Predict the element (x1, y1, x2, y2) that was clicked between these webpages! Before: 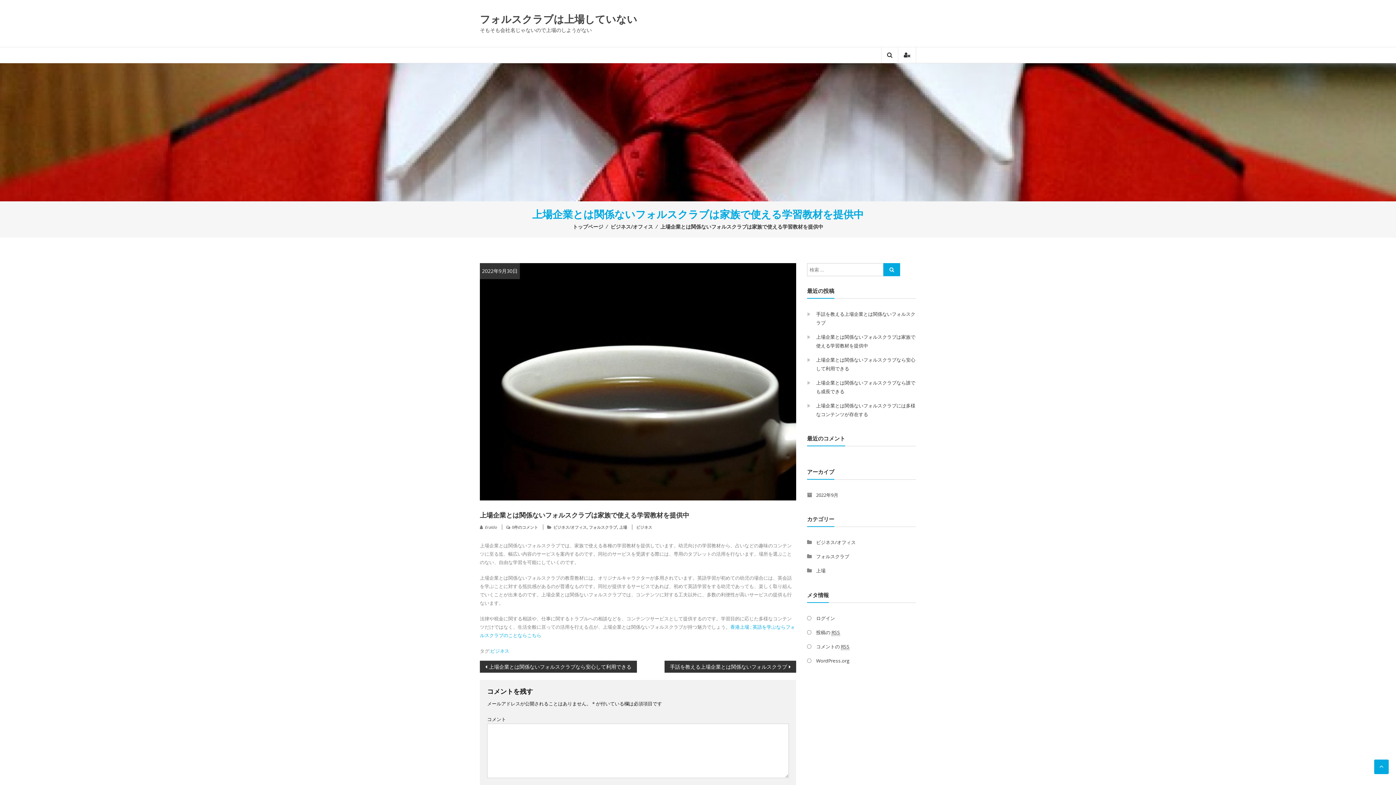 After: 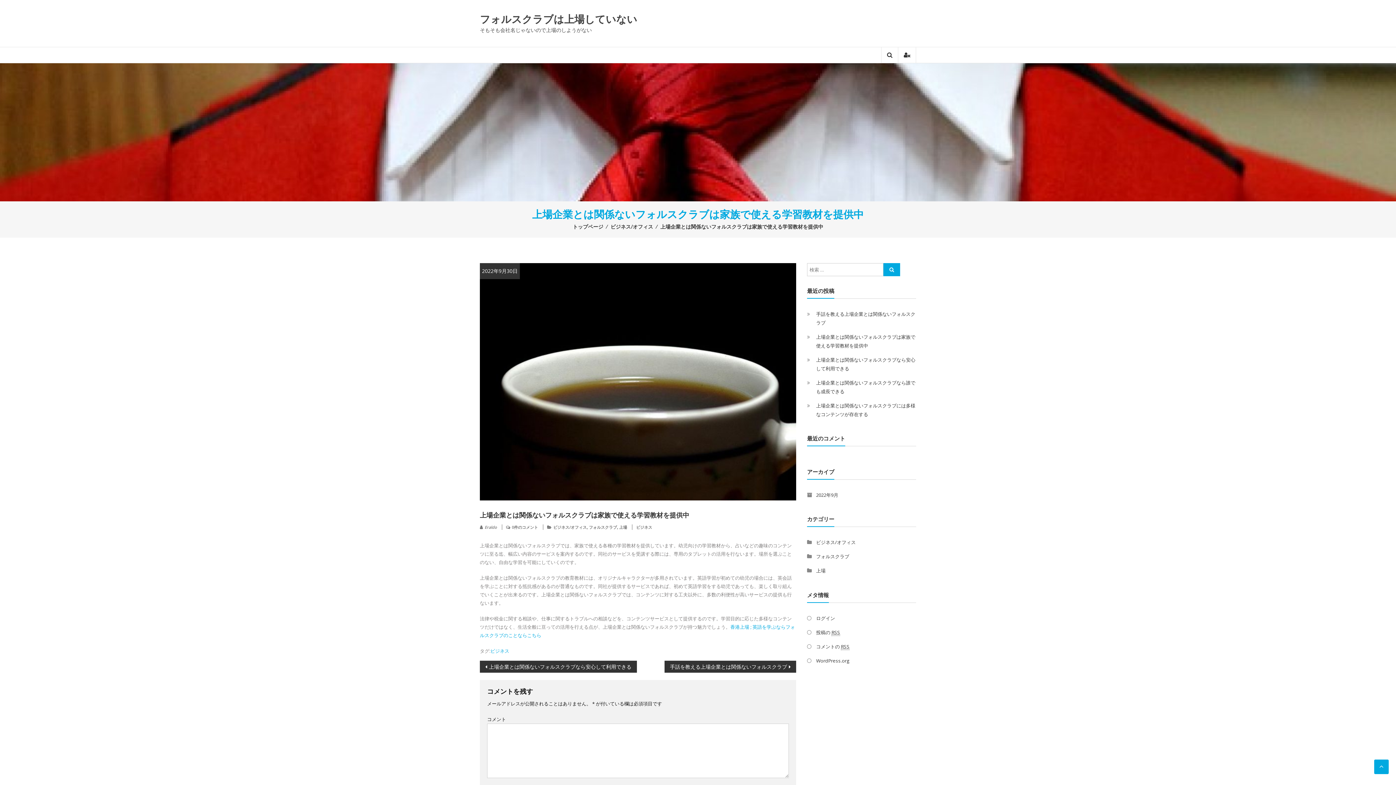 Action: bbox: (898, 47, 916, 62)